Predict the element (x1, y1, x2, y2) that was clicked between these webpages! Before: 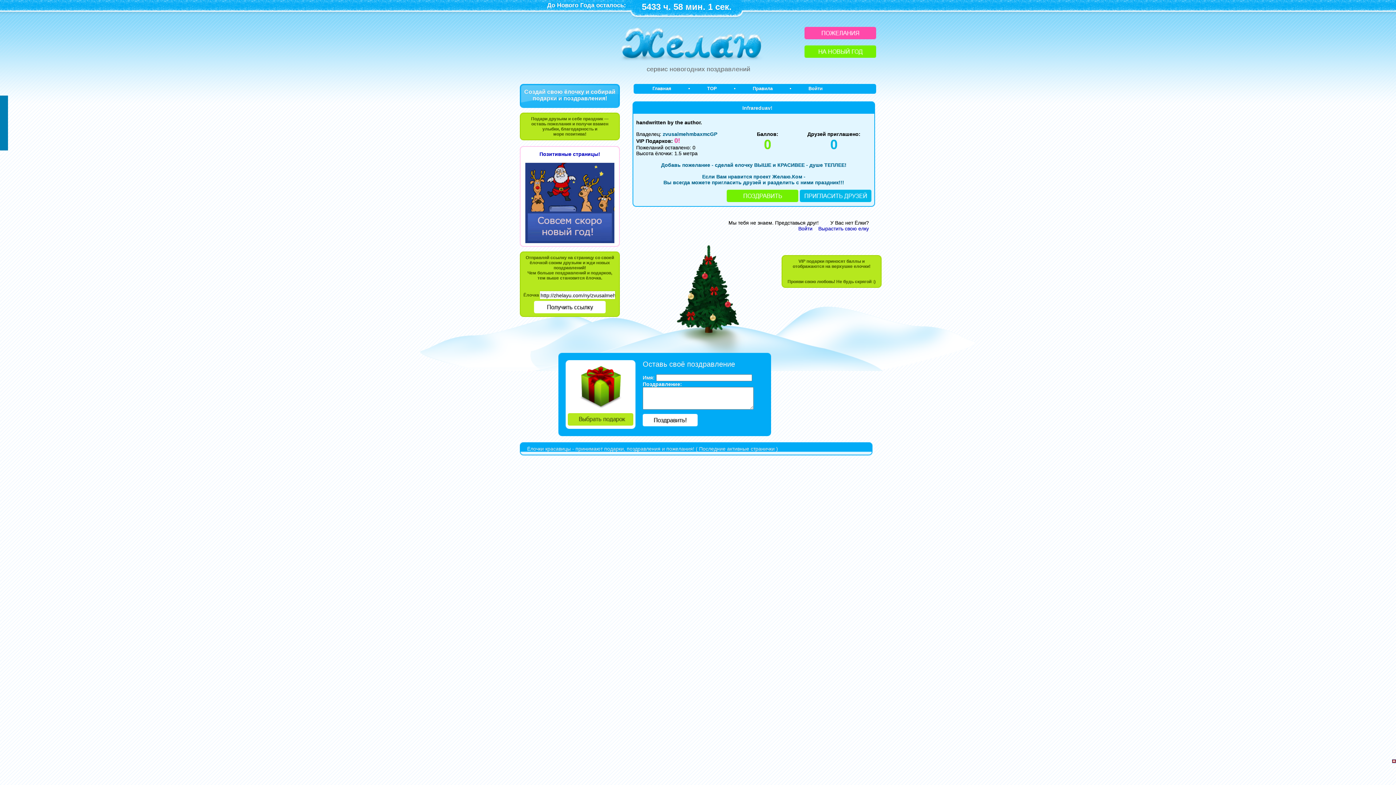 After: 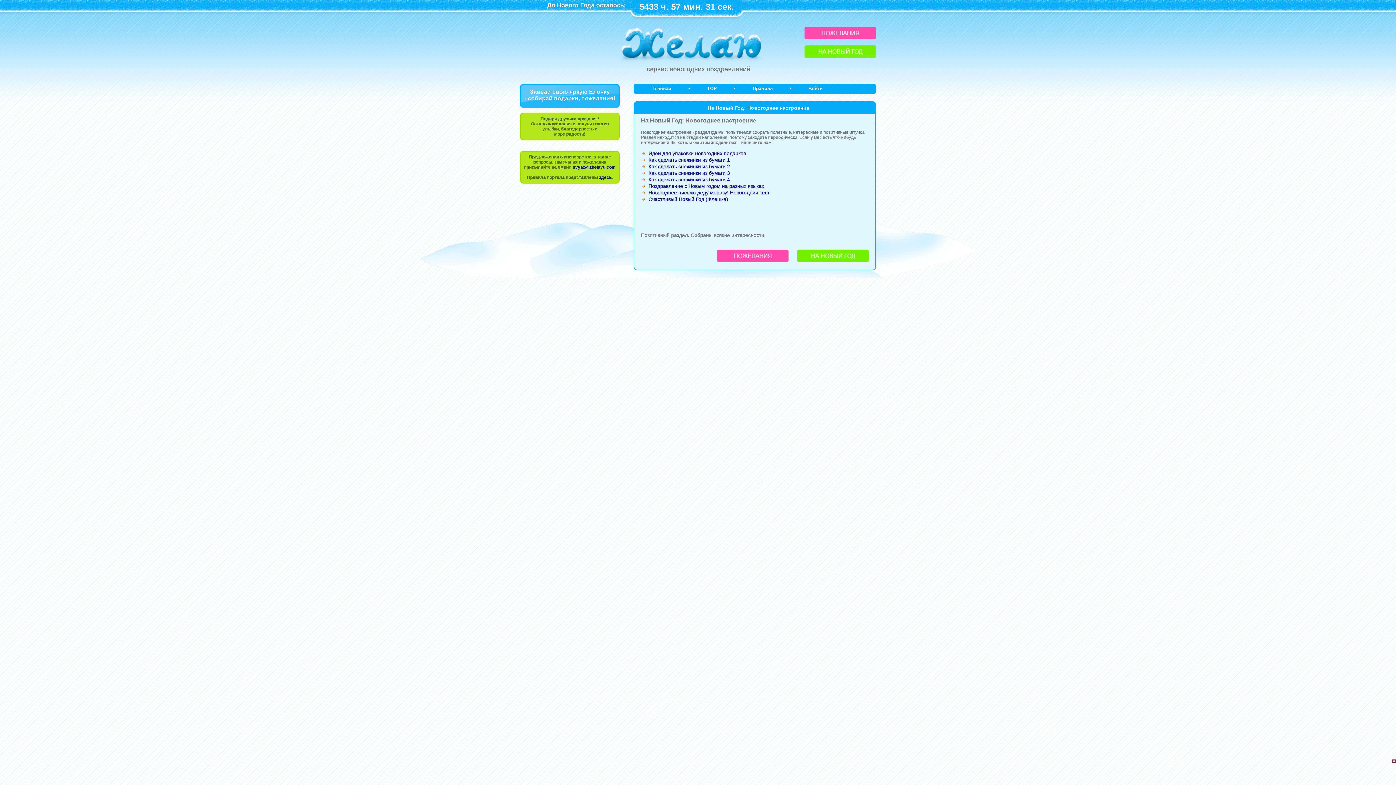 Action: label: Позитивные страницы! bbox: (539, 151, 600, 157)